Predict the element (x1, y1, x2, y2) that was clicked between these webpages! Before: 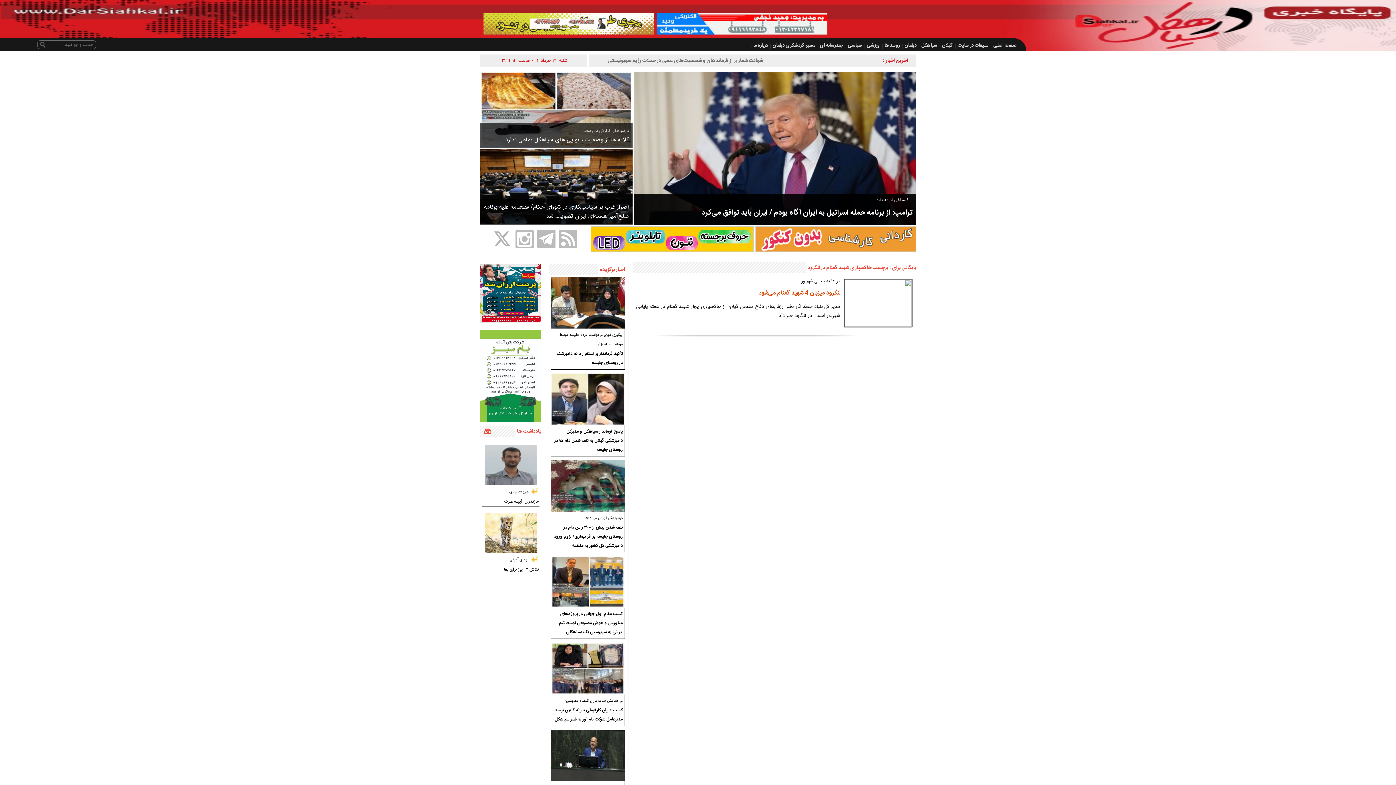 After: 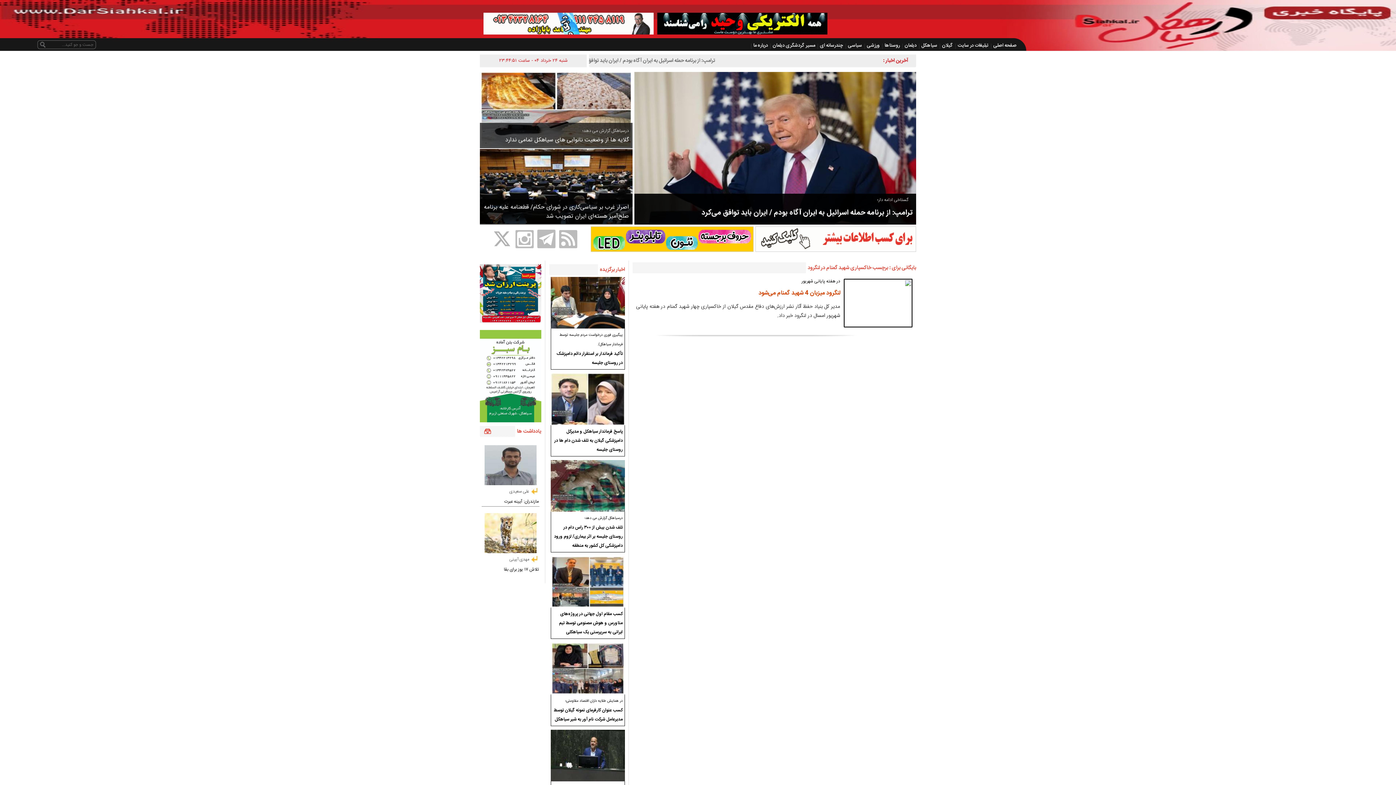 Action: bbox: (480, 426, 490, 438)